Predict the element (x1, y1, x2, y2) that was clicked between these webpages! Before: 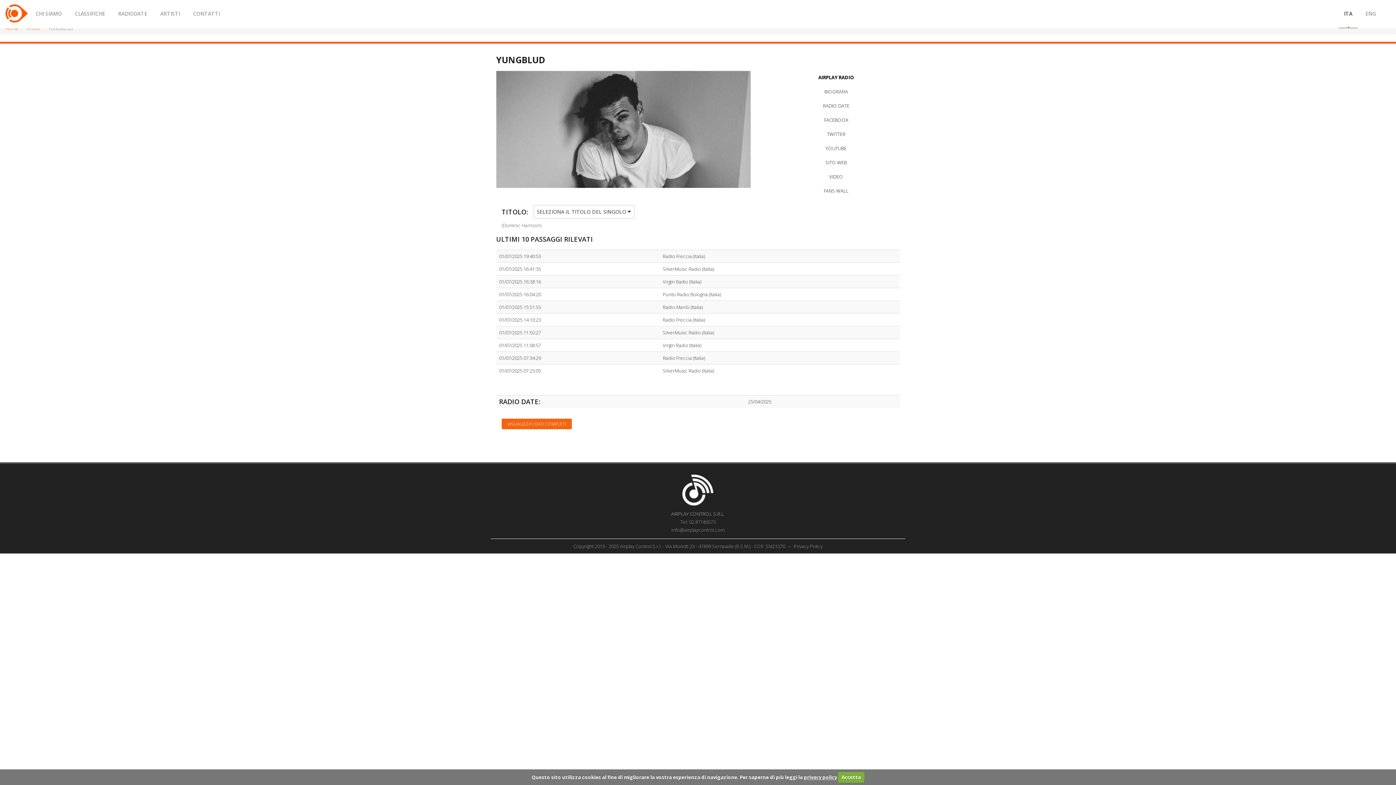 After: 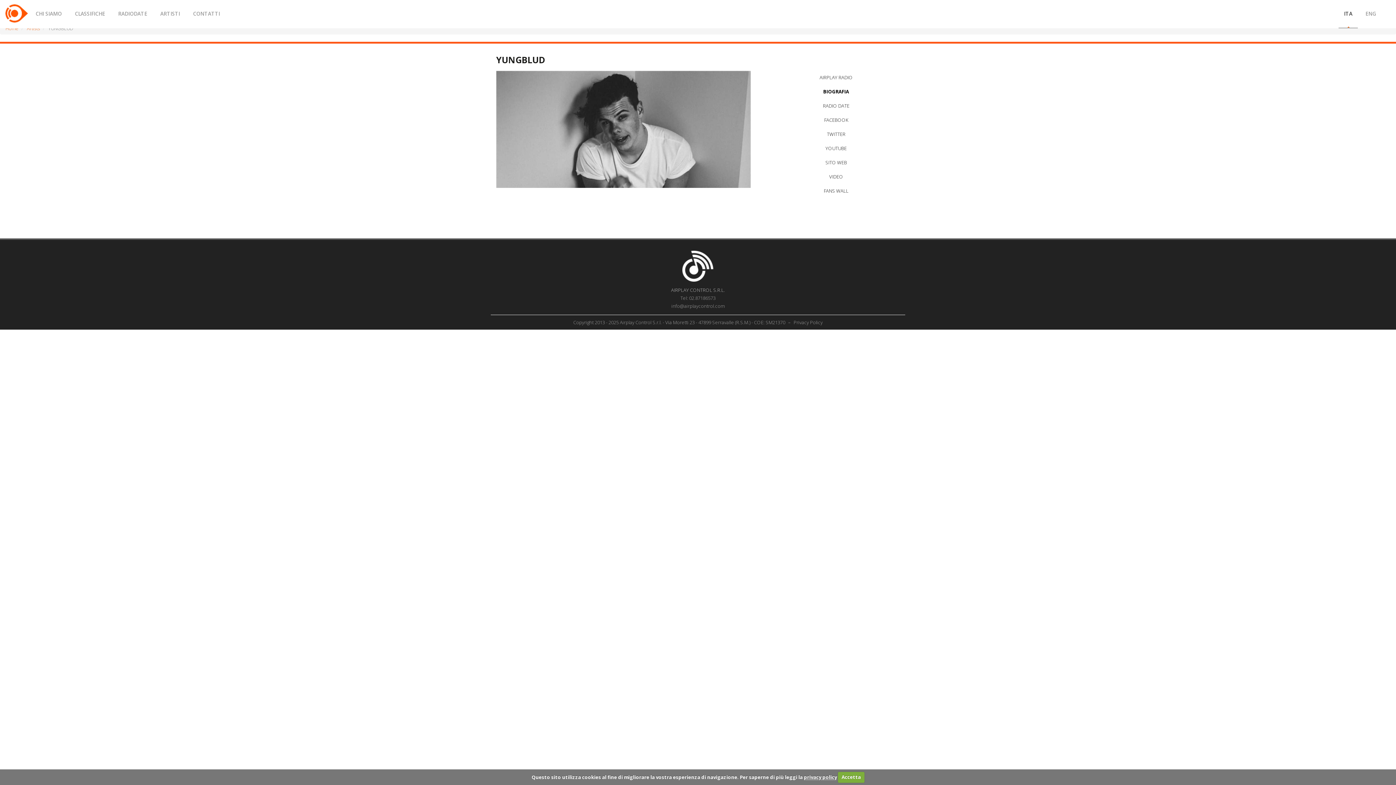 Action: label: BIOGRAFIA bbox: (772, 85, 900, 98)